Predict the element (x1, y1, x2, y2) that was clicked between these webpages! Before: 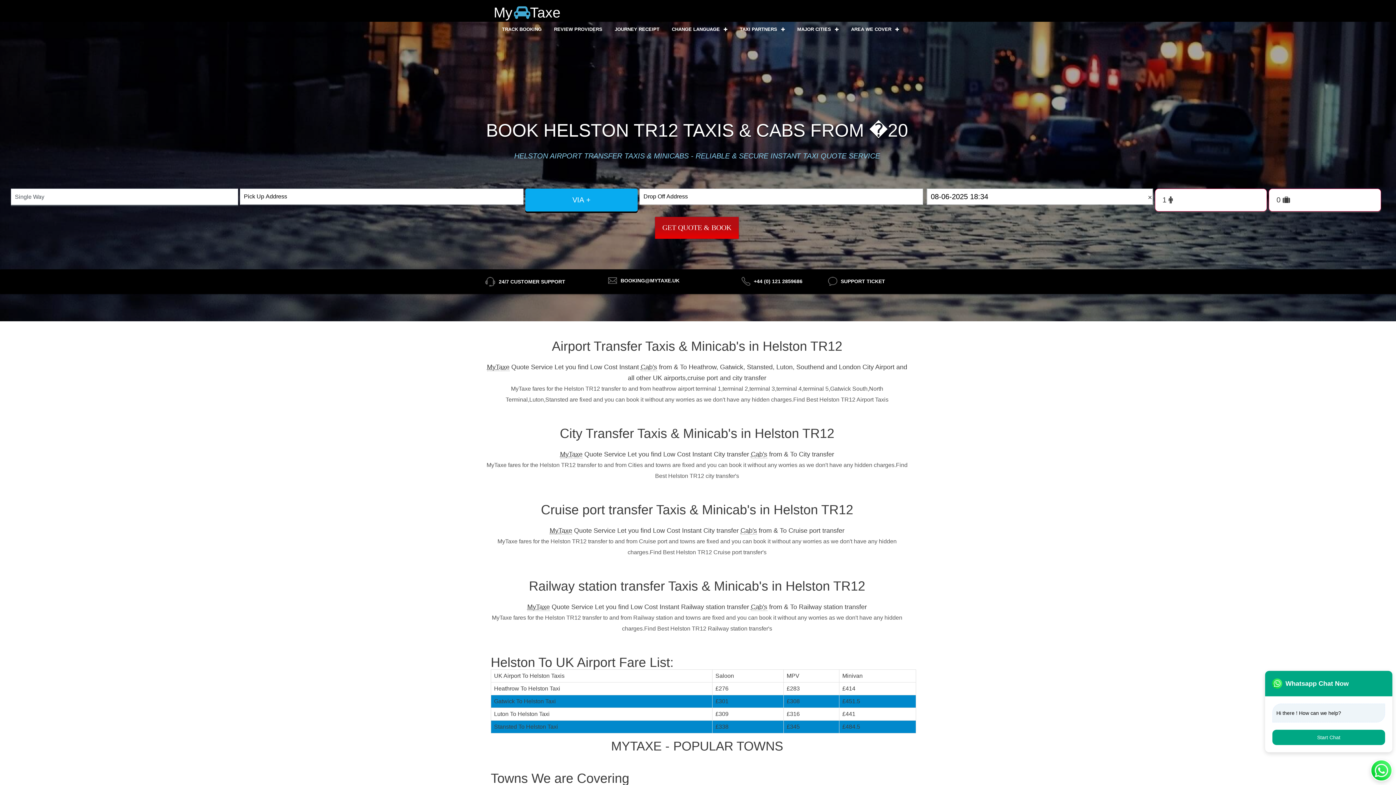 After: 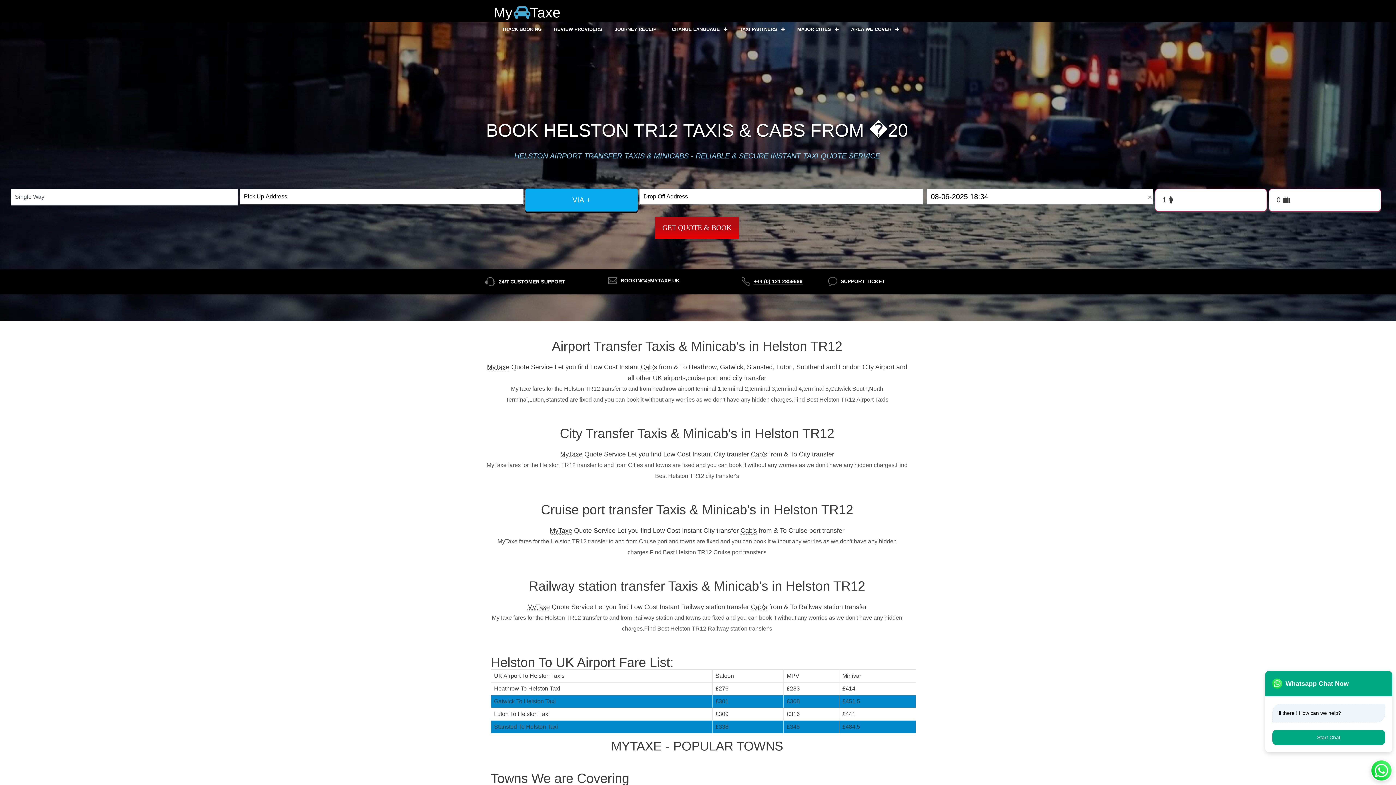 Action: bbox: (754, 277, 802, 284) label: +44 (0) 121 2859686